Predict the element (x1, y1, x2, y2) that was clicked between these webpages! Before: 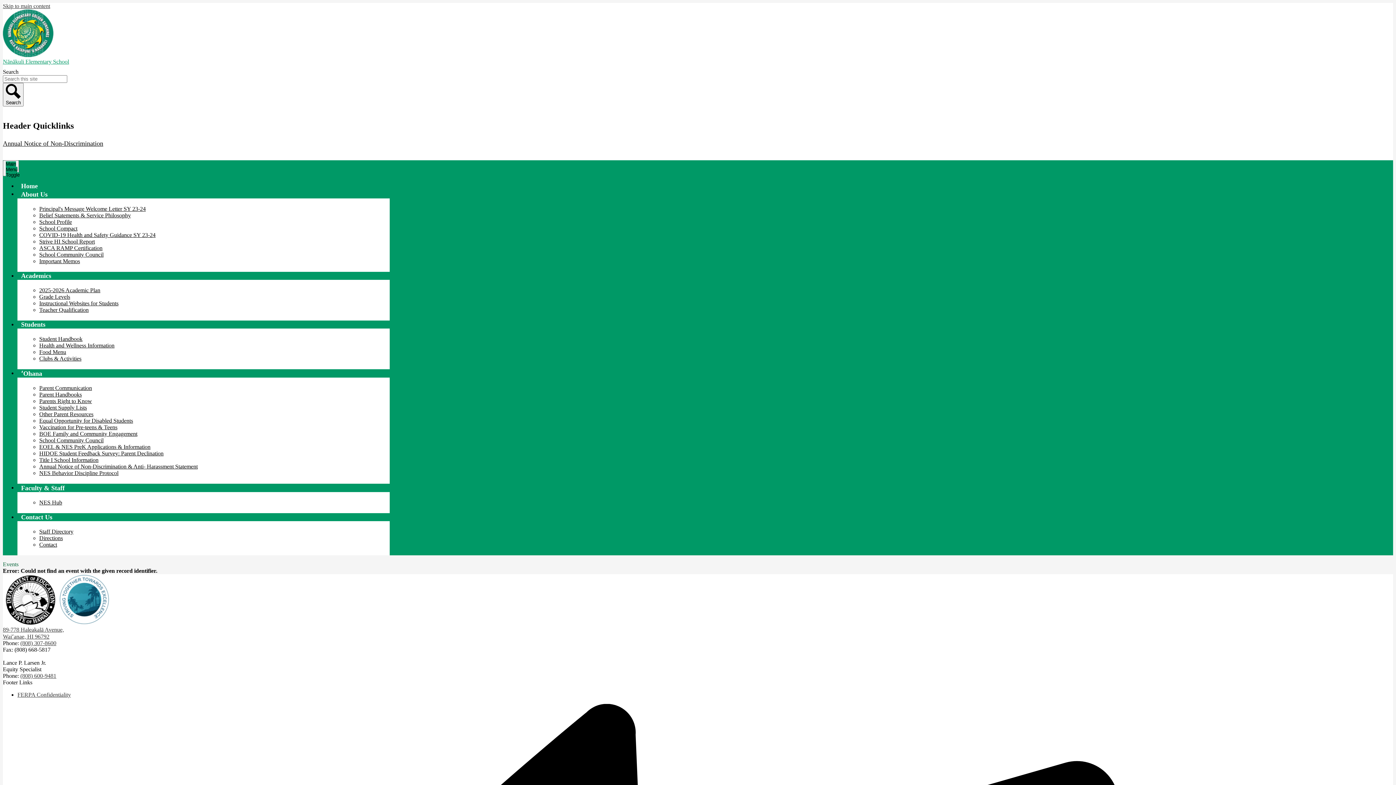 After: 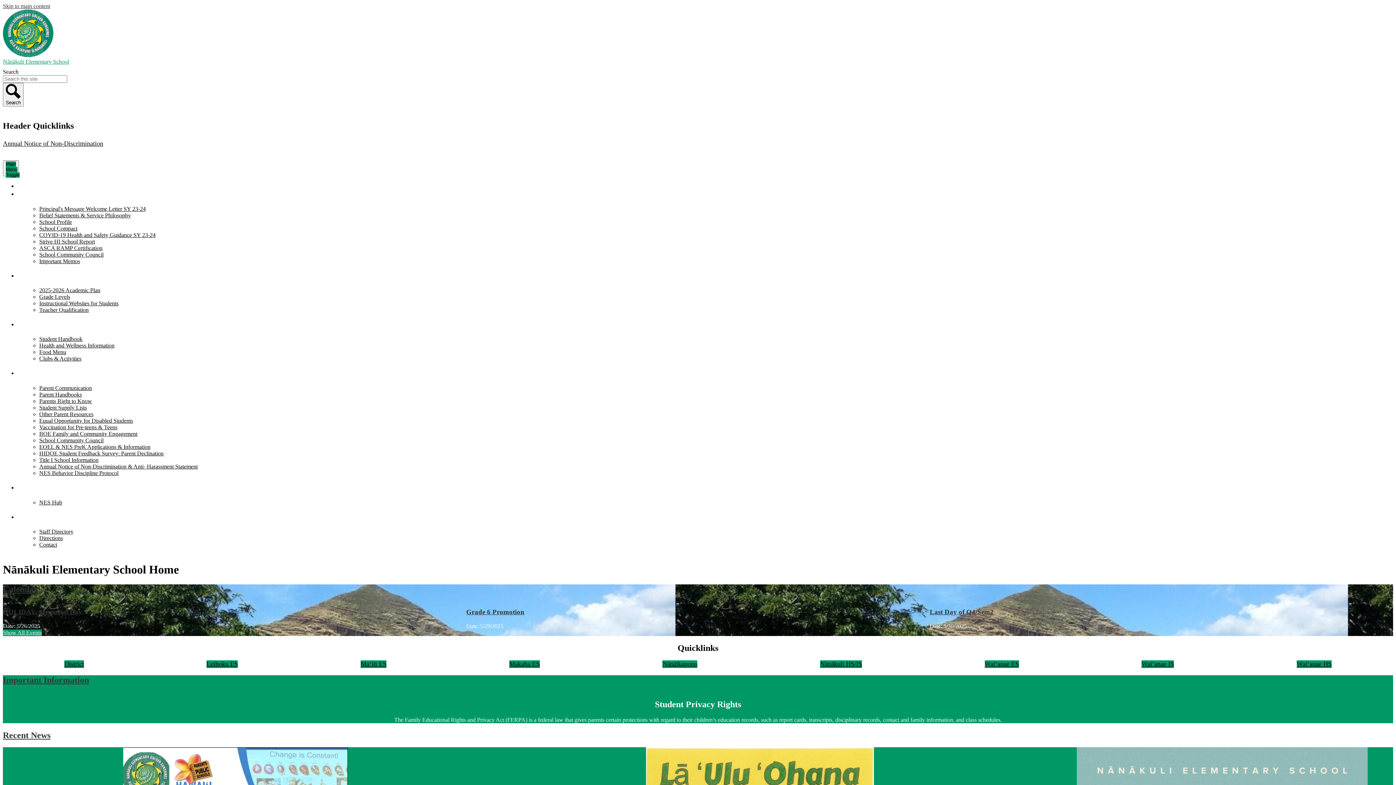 Action: label: Home bbox: (17, 182, 41, 189)